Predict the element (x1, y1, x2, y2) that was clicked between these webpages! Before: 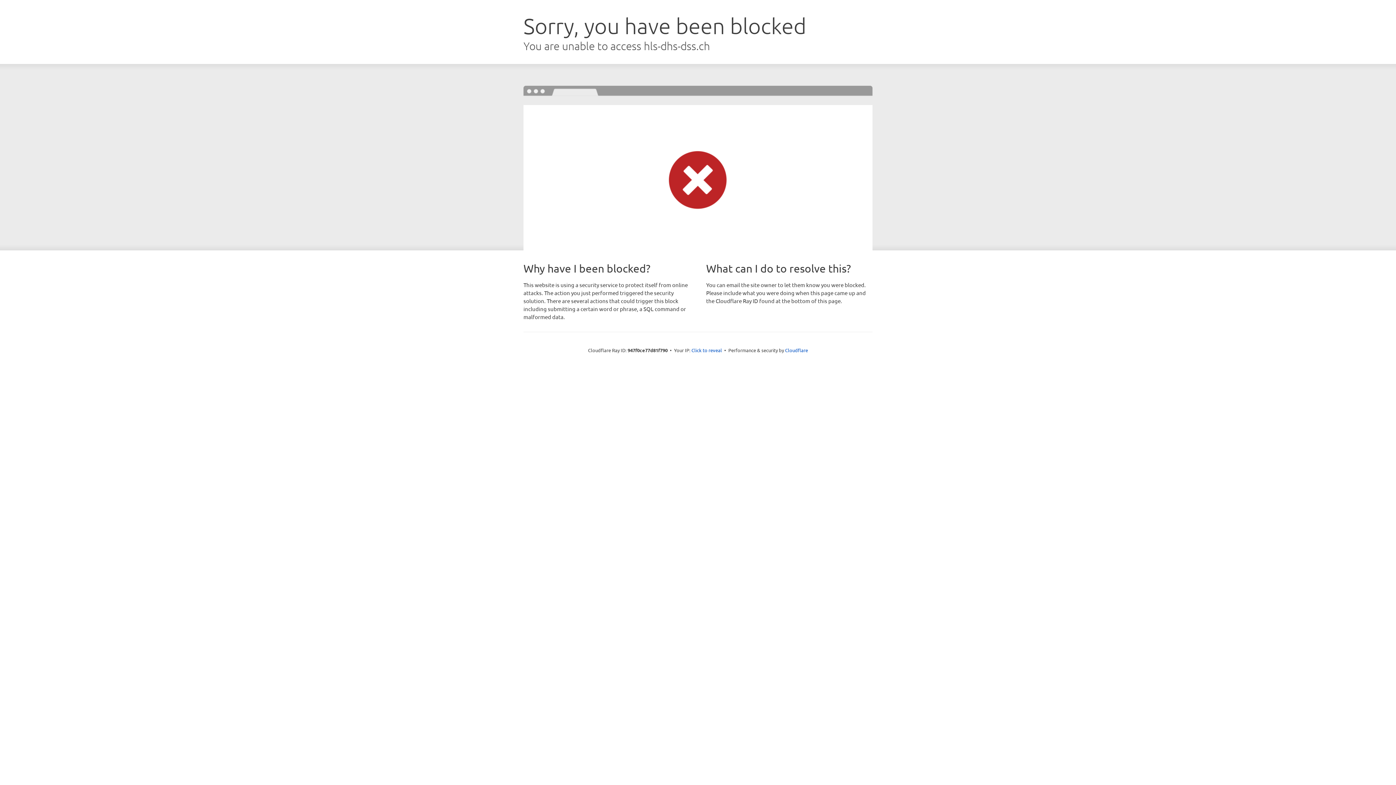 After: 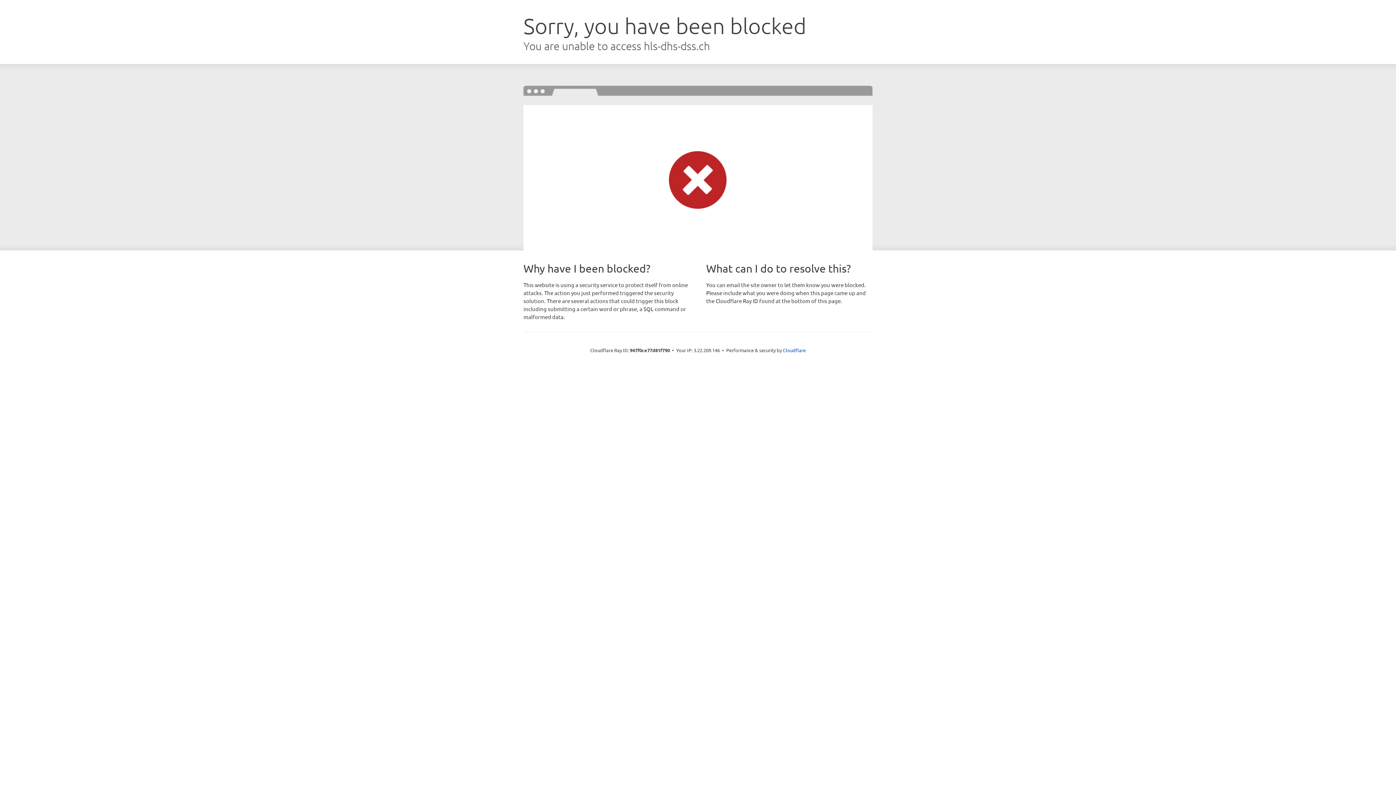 Action: label: Click to reveal bbox: (691, 346, 722, 353)